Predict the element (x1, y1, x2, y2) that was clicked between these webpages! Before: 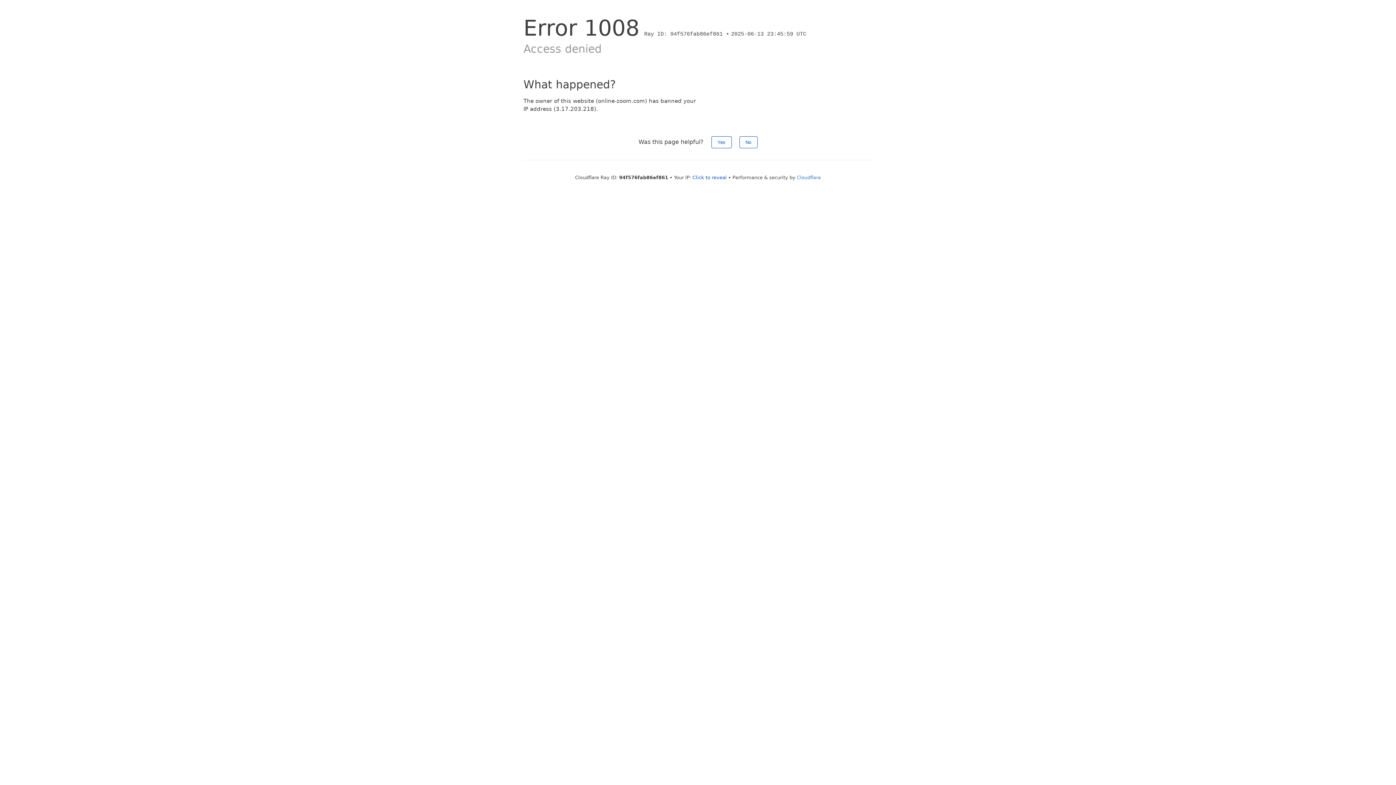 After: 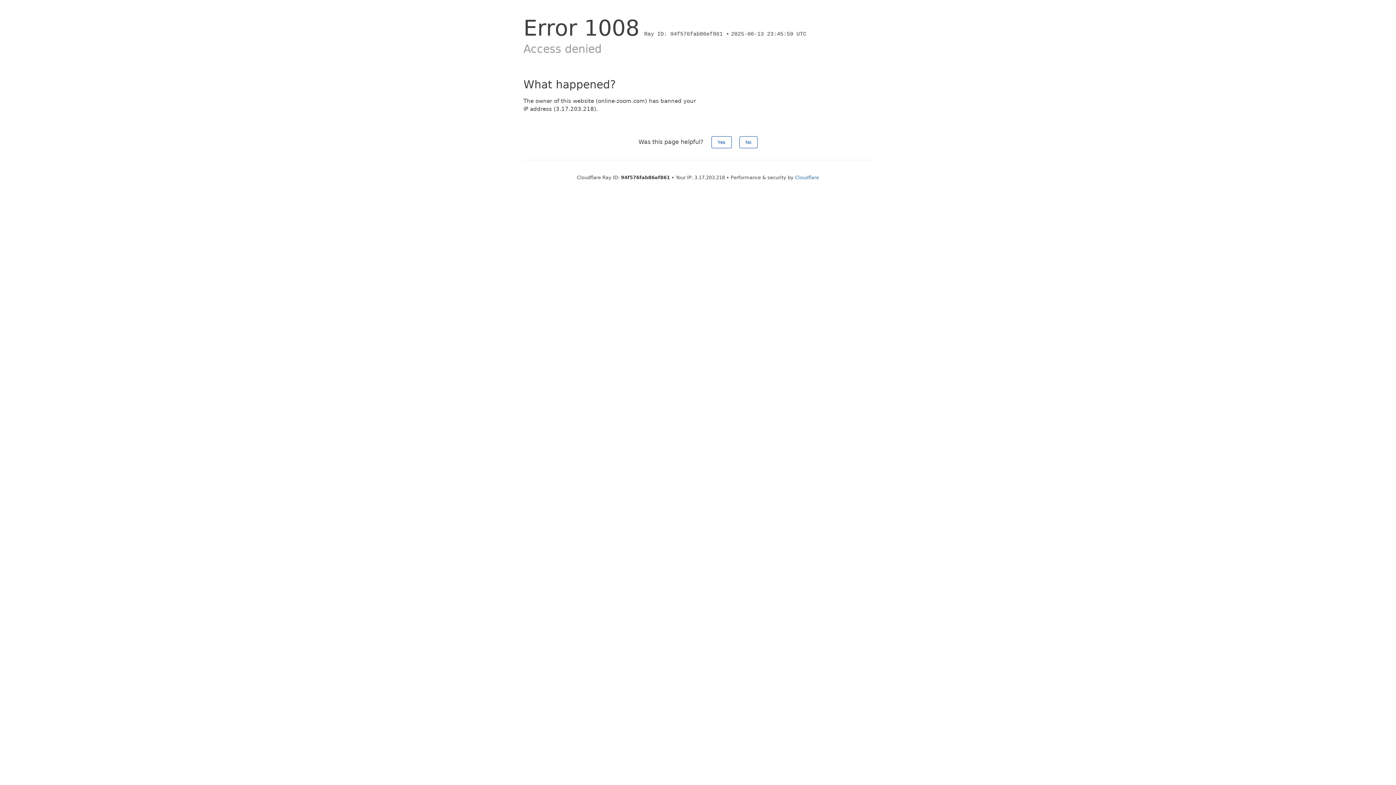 Action: bbox: (692, 174, 726, 180) label: Click to reveal